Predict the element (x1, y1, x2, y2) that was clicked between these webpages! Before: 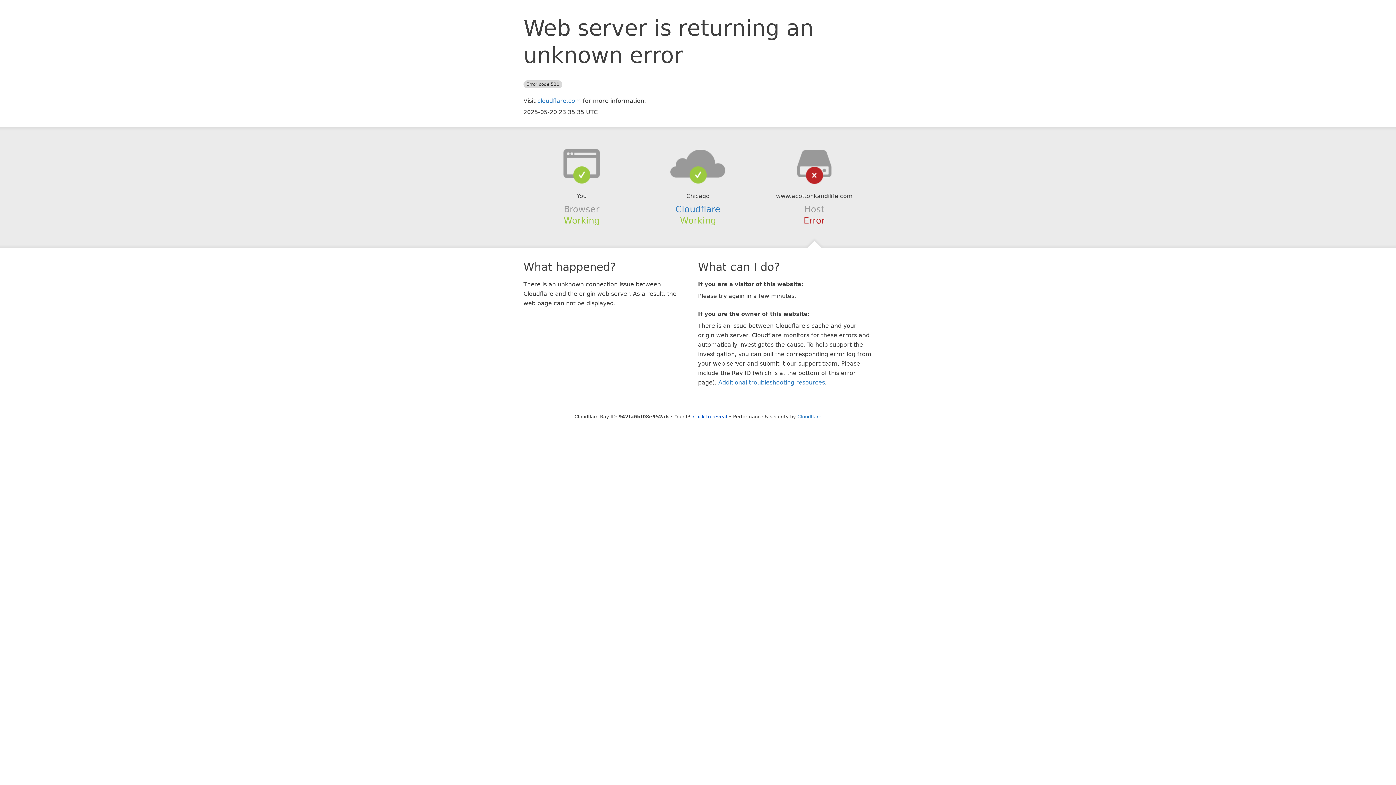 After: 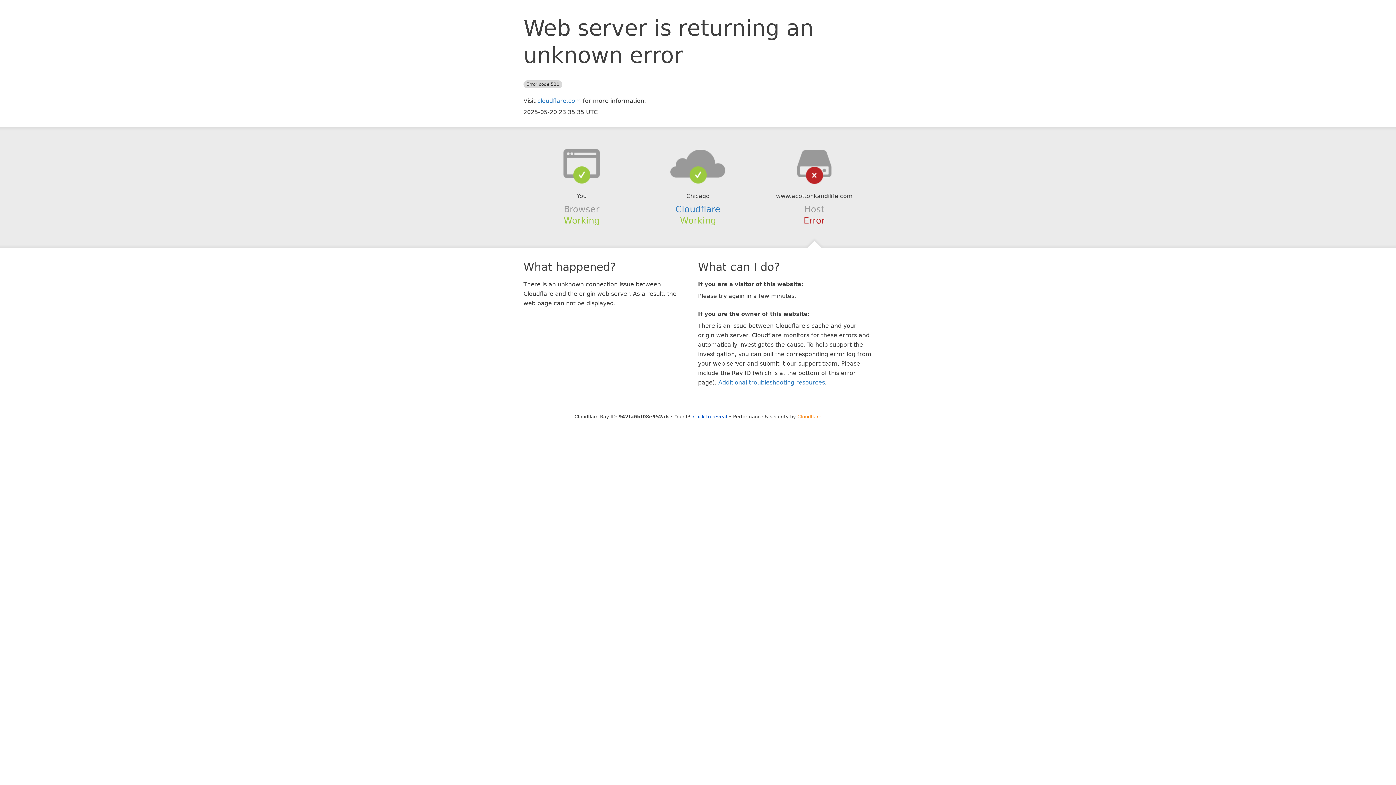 Action: label: Cloudflare bbox: (797, 414, 821, 419)